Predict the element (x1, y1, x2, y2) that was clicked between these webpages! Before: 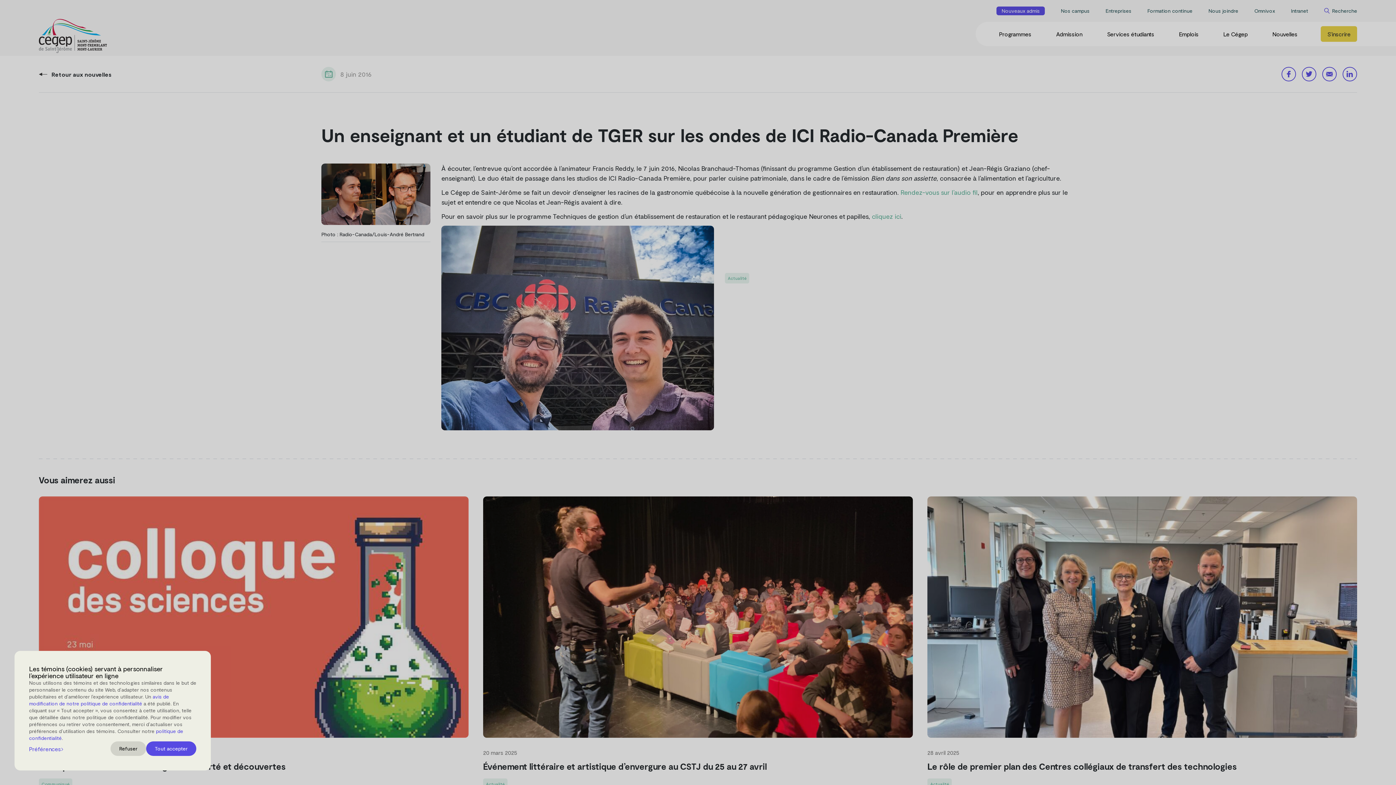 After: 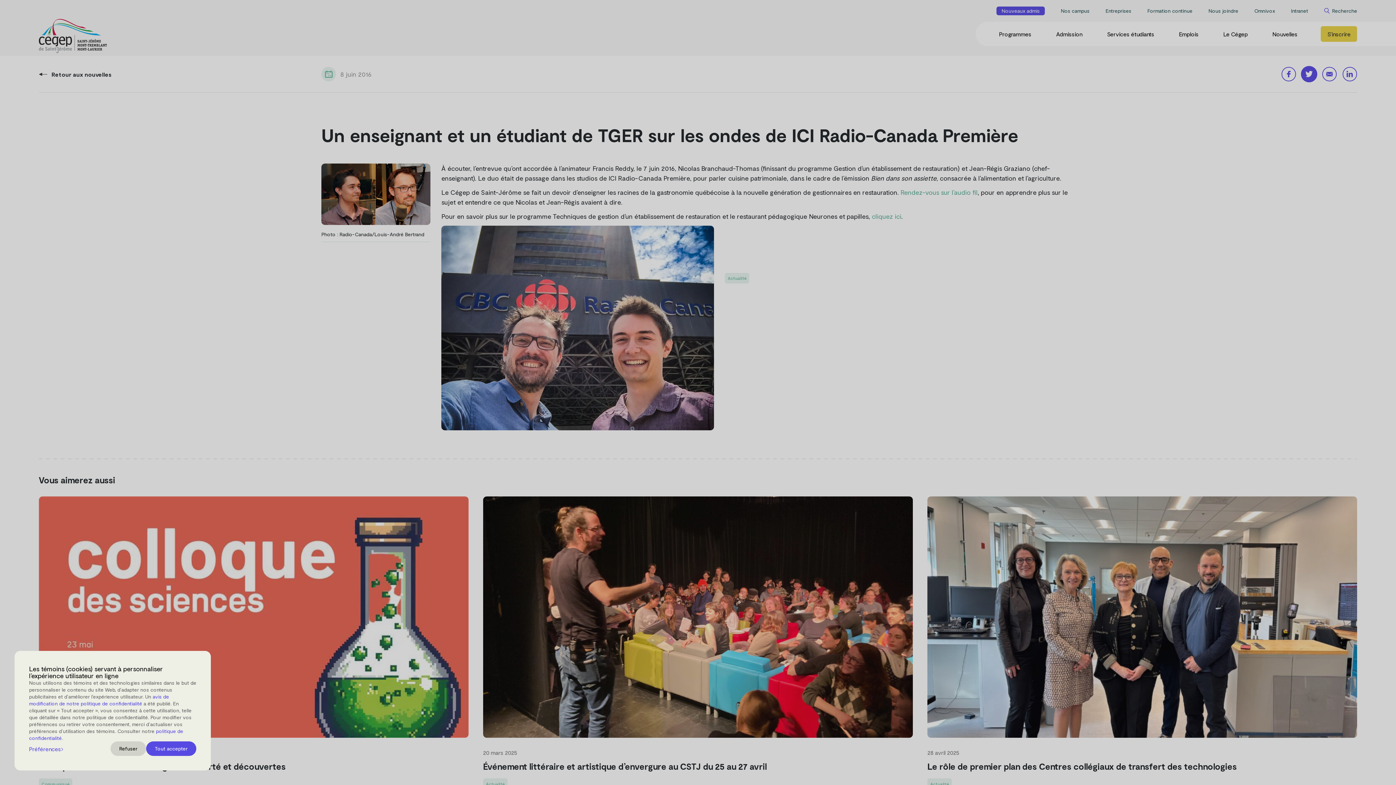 Action: bbox: (1302, 66, 1316, 81)